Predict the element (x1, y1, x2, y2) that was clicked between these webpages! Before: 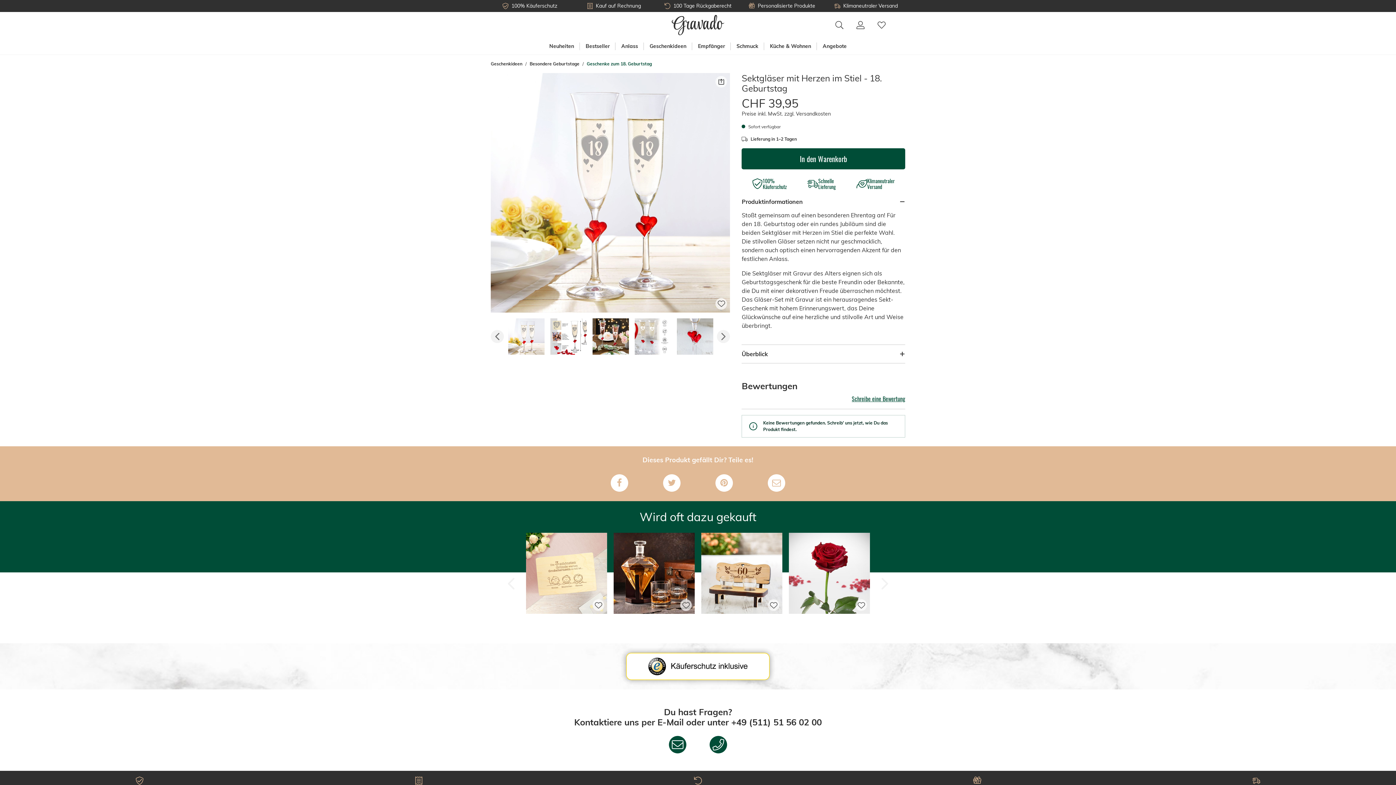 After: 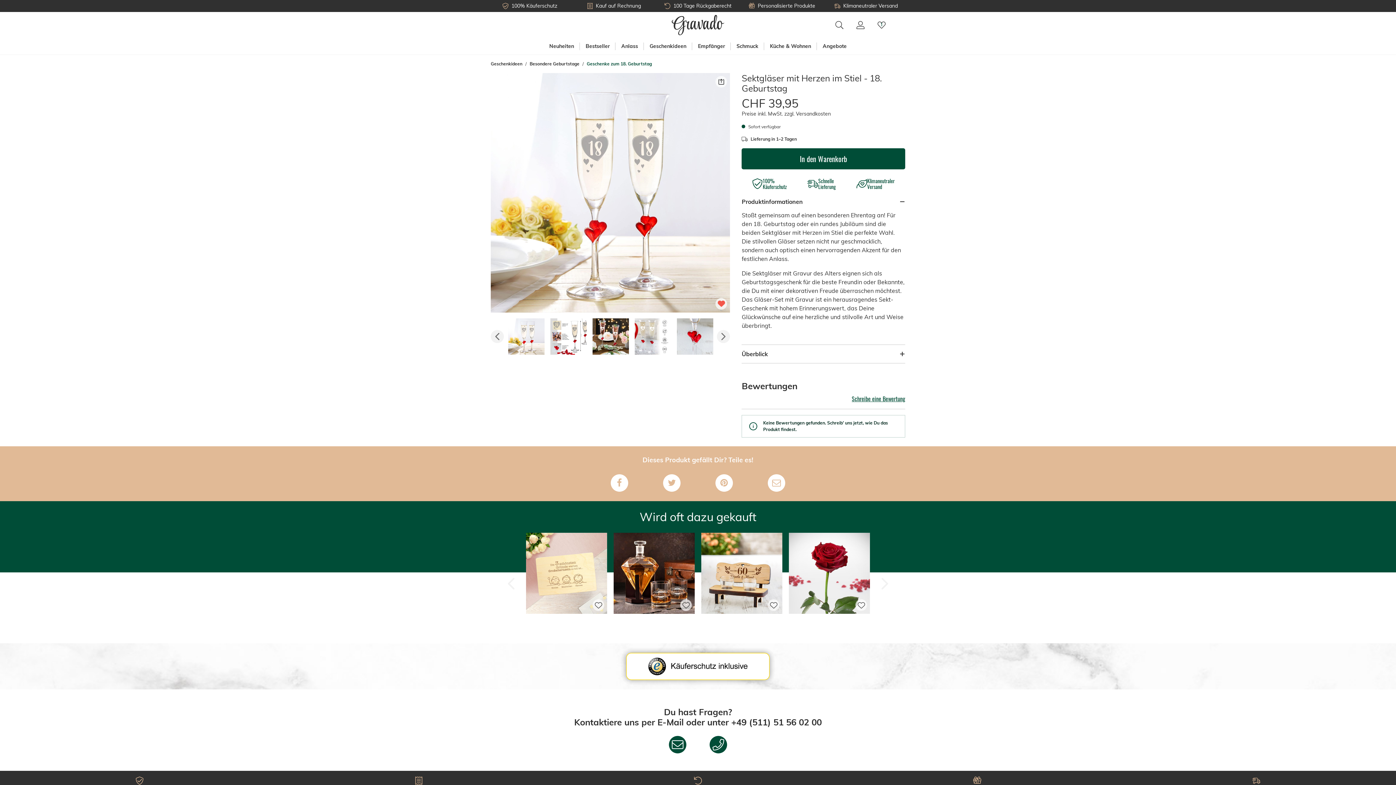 Action: bbox: (715, 298, 727, 309)